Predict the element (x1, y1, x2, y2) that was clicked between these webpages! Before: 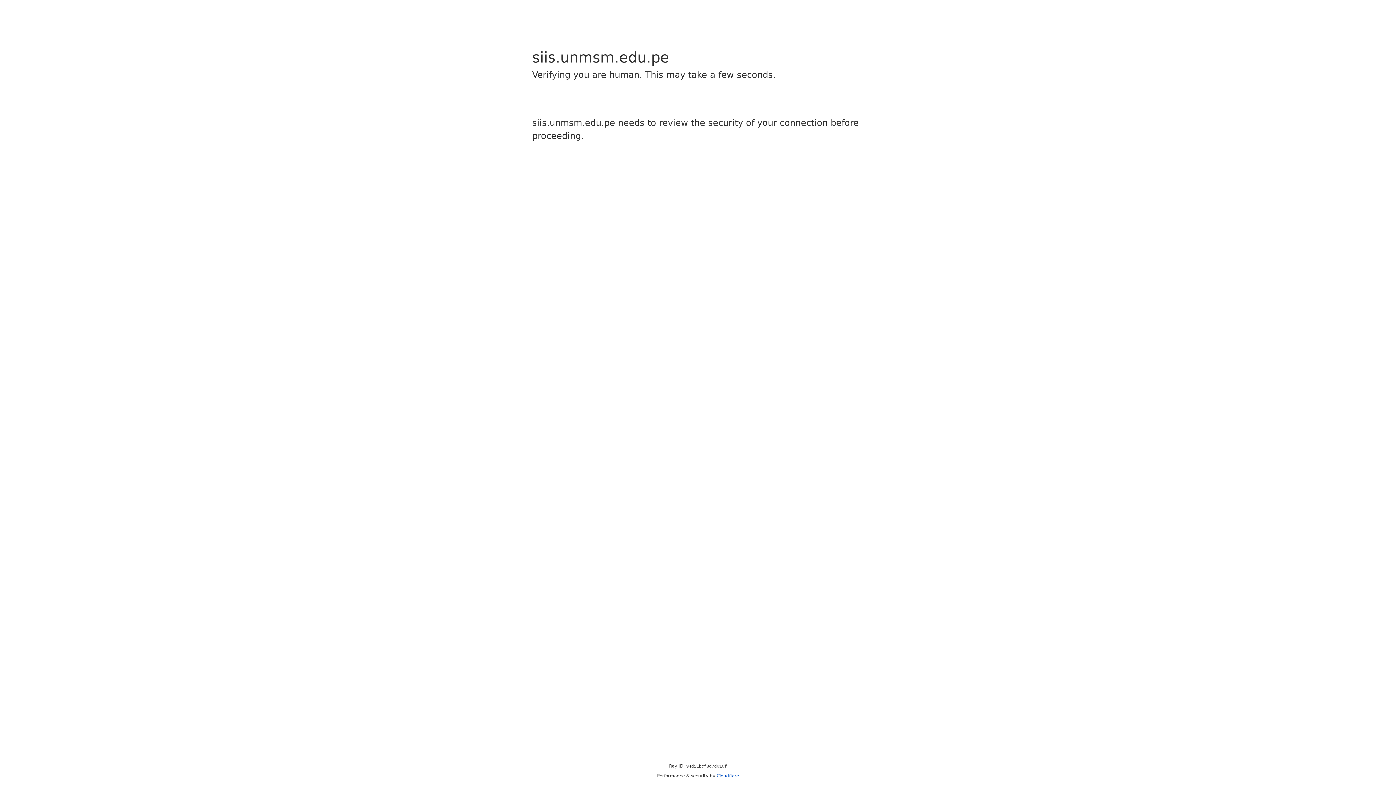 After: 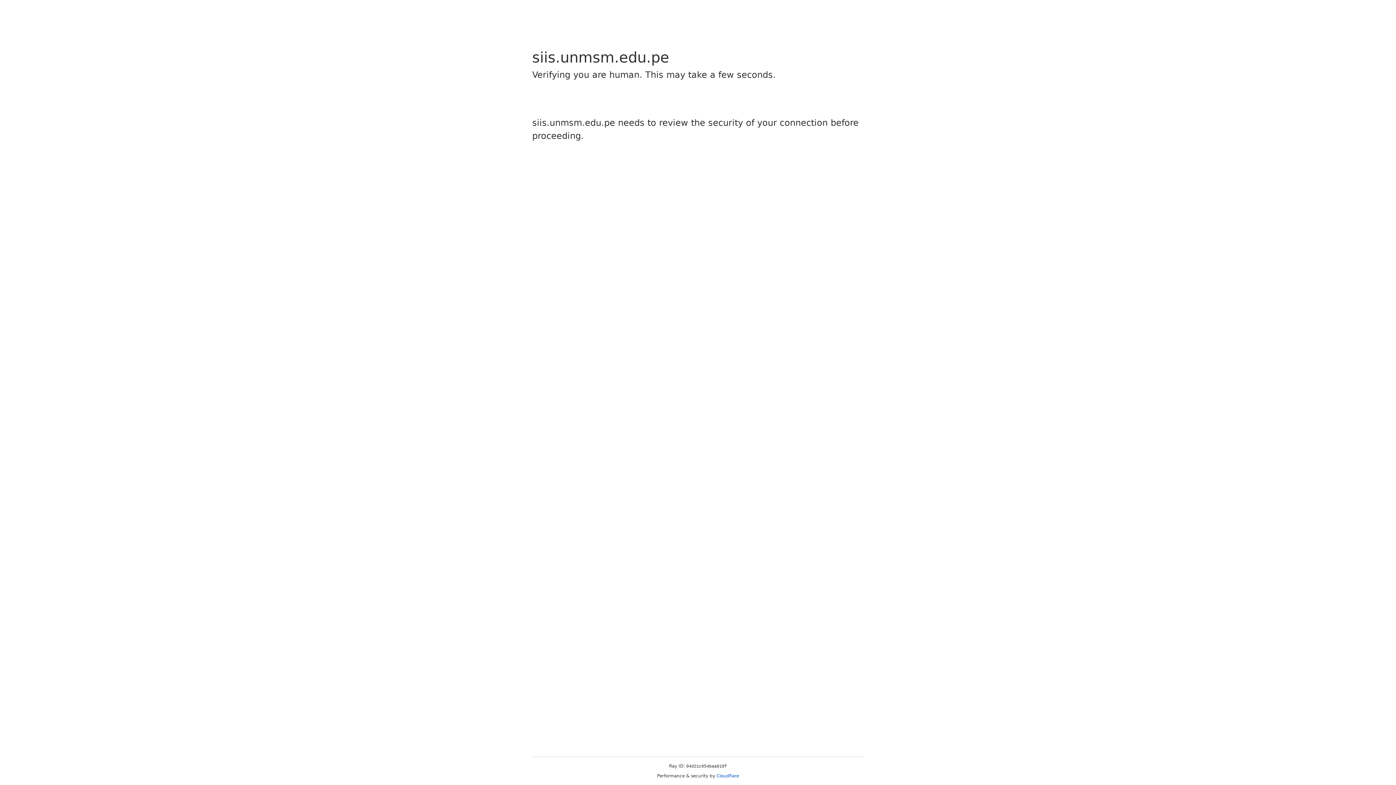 Action: bbox: (716, 773, 739, 778) label: Cloudflare